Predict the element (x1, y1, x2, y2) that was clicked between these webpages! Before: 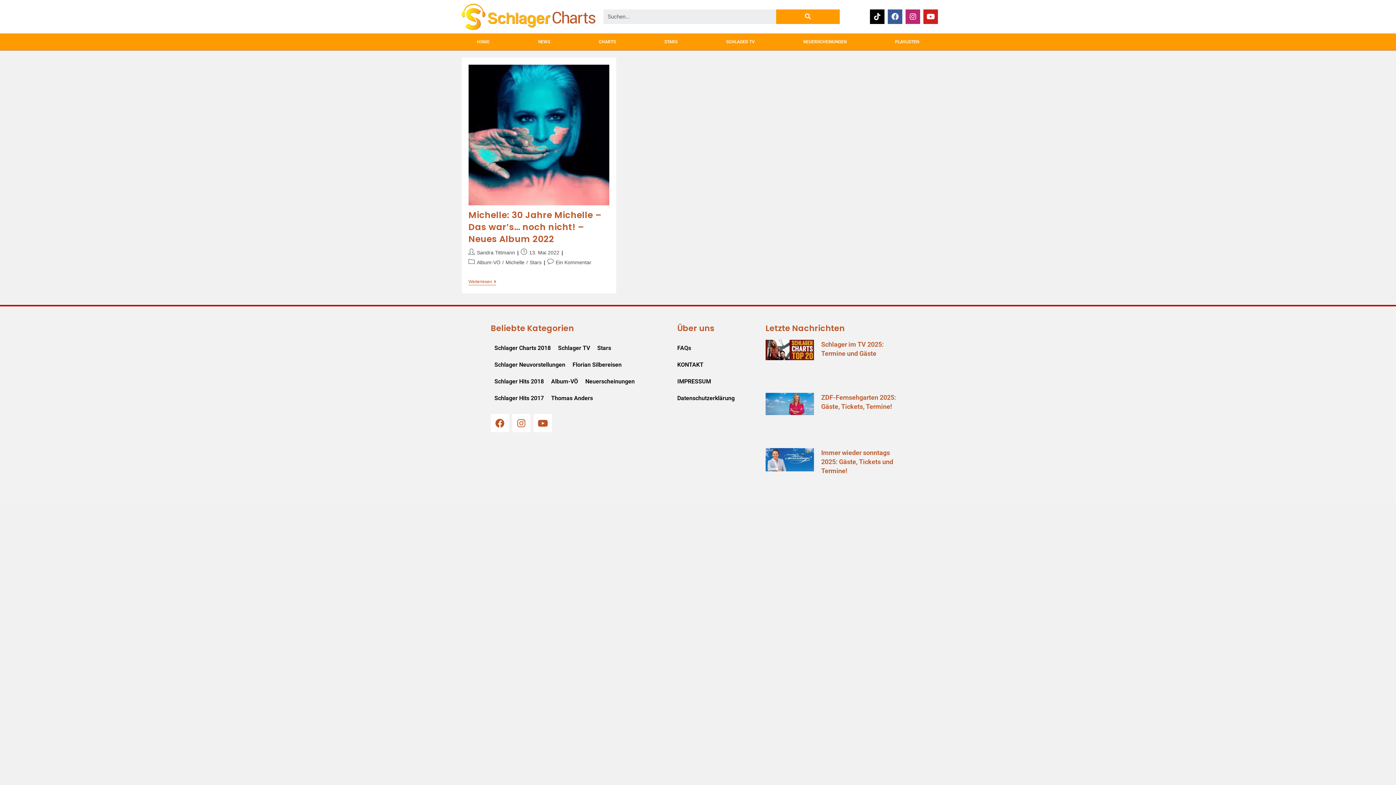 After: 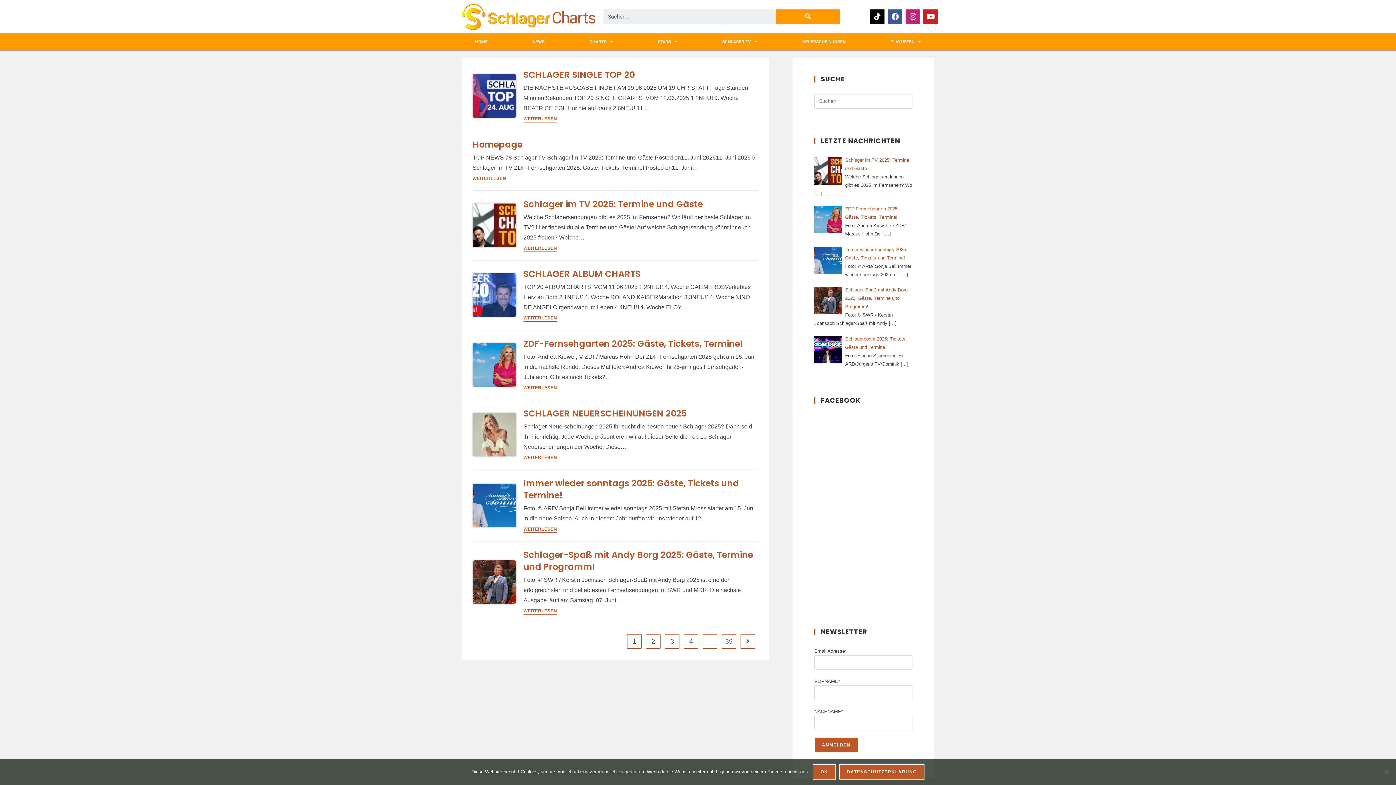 Action: bbox: (776, 9, 840, 23) label: Search